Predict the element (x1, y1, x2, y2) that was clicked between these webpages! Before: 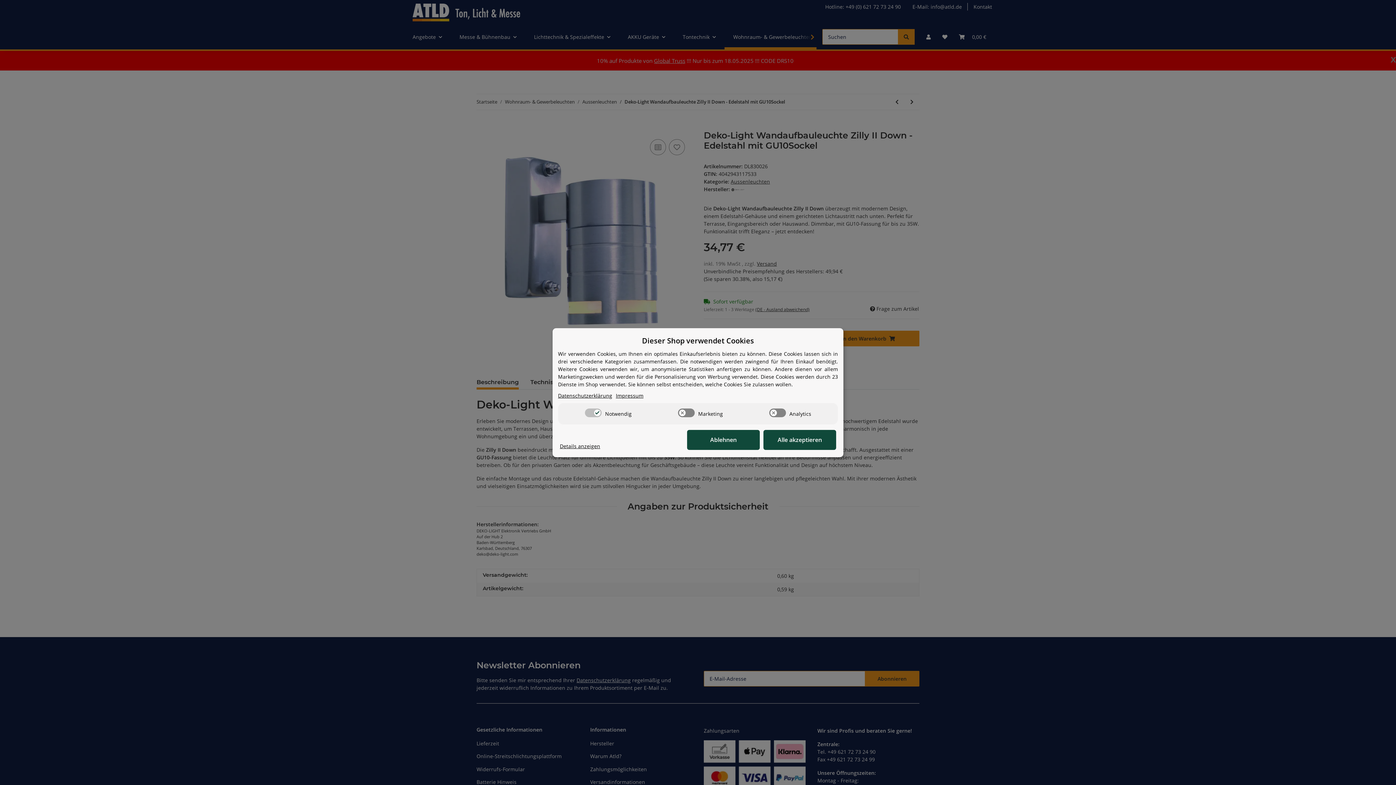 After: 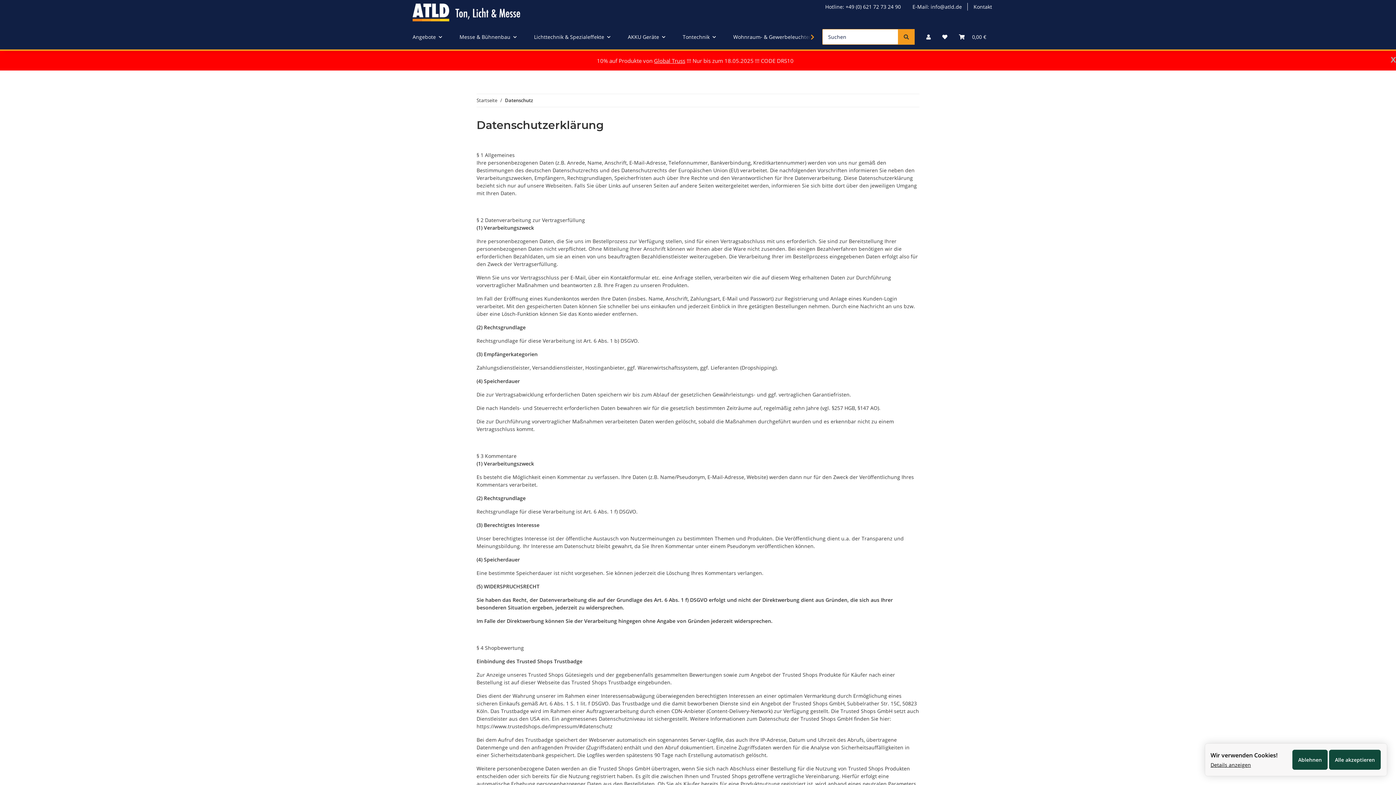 Action: label: Datenschutzerklärung bbox: (558, 391, 612, 399)